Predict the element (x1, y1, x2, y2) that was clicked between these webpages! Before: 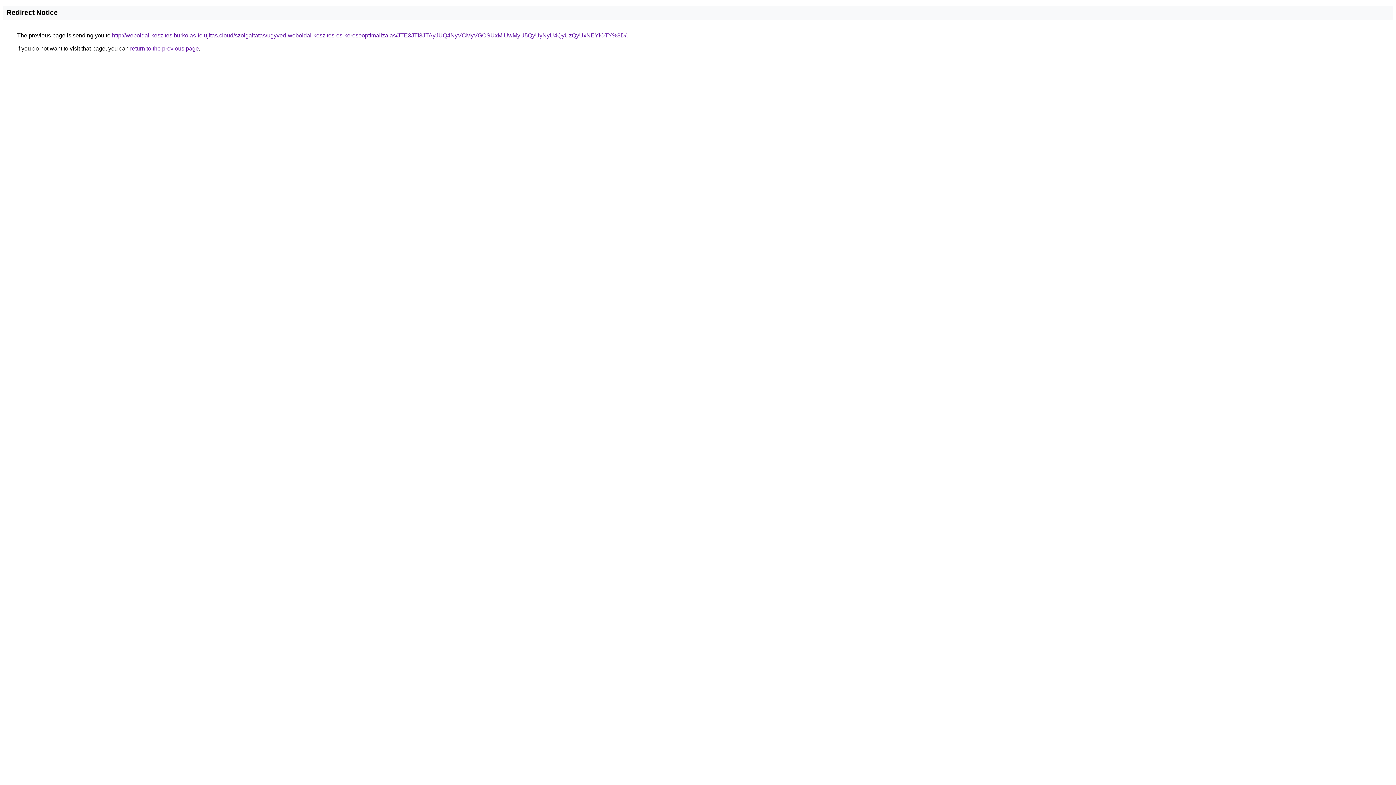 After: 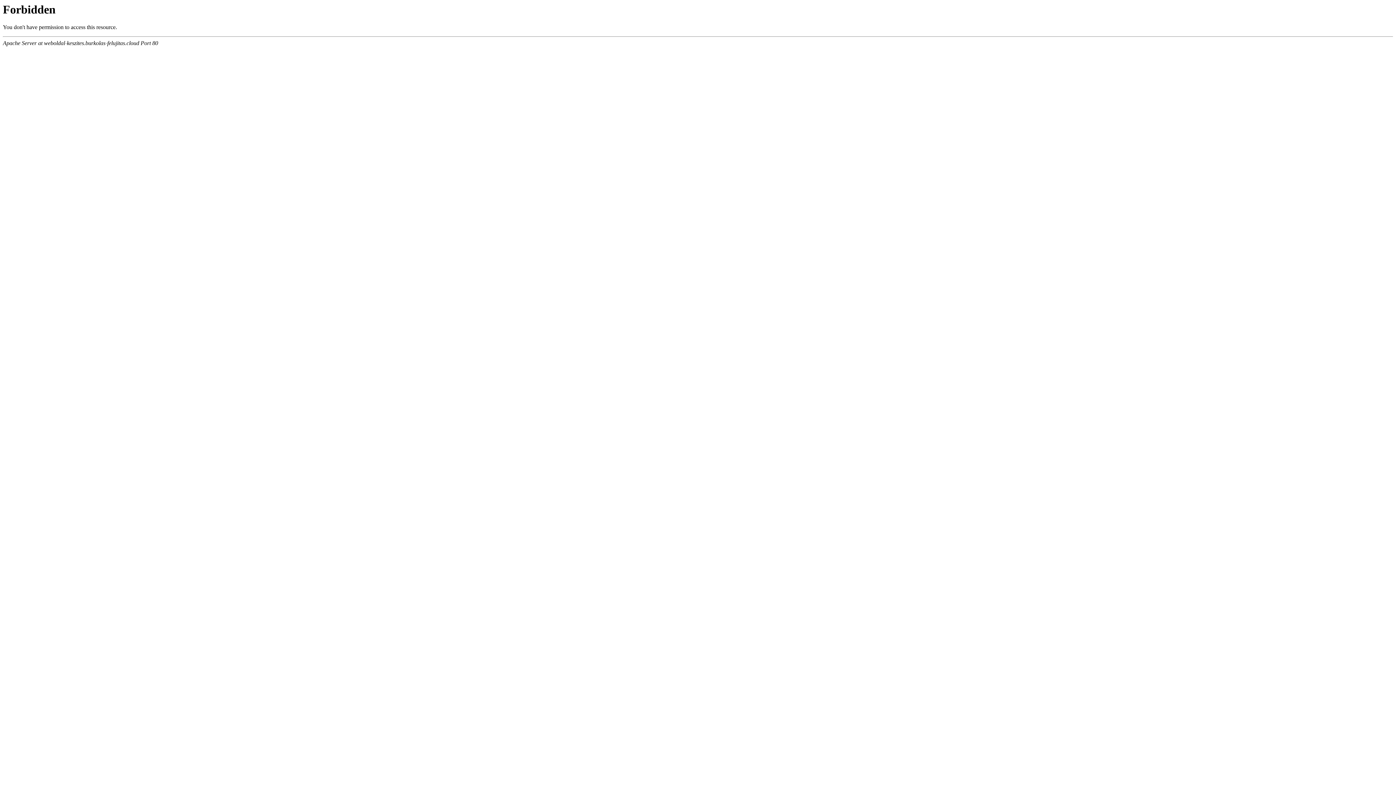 Action: label: http://weboldal-keszites.burkolas-felujitas.cloud/szolgaltatas/ugyved-weboldal-keszites-es-keresooptimalizalas/JTE3JTI3JTAyJUQ4NyVCMyVGOSUxMiUwMyU5QyUyNyU4QyUzQyUxNEYlOTY%3D/ bbox: (112, 32, 626, 38)